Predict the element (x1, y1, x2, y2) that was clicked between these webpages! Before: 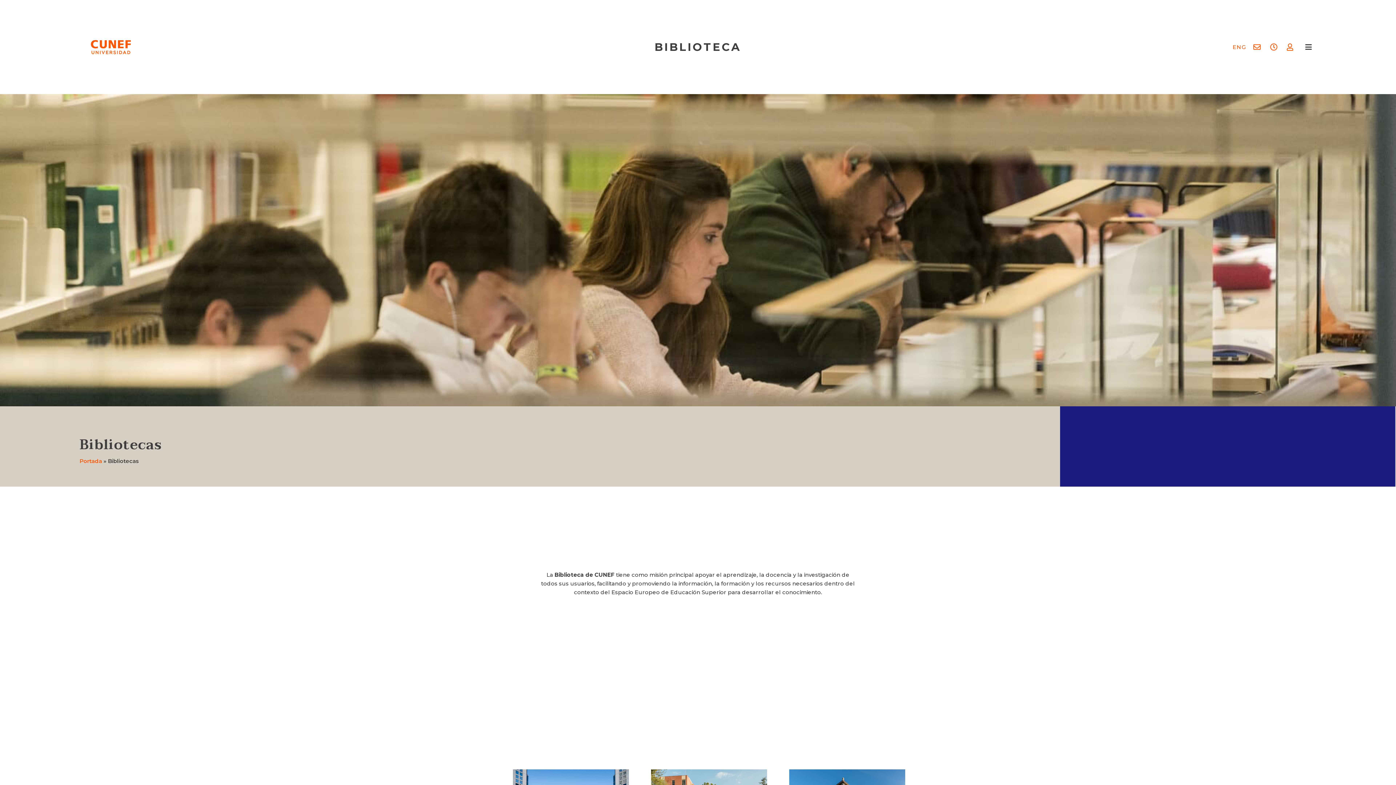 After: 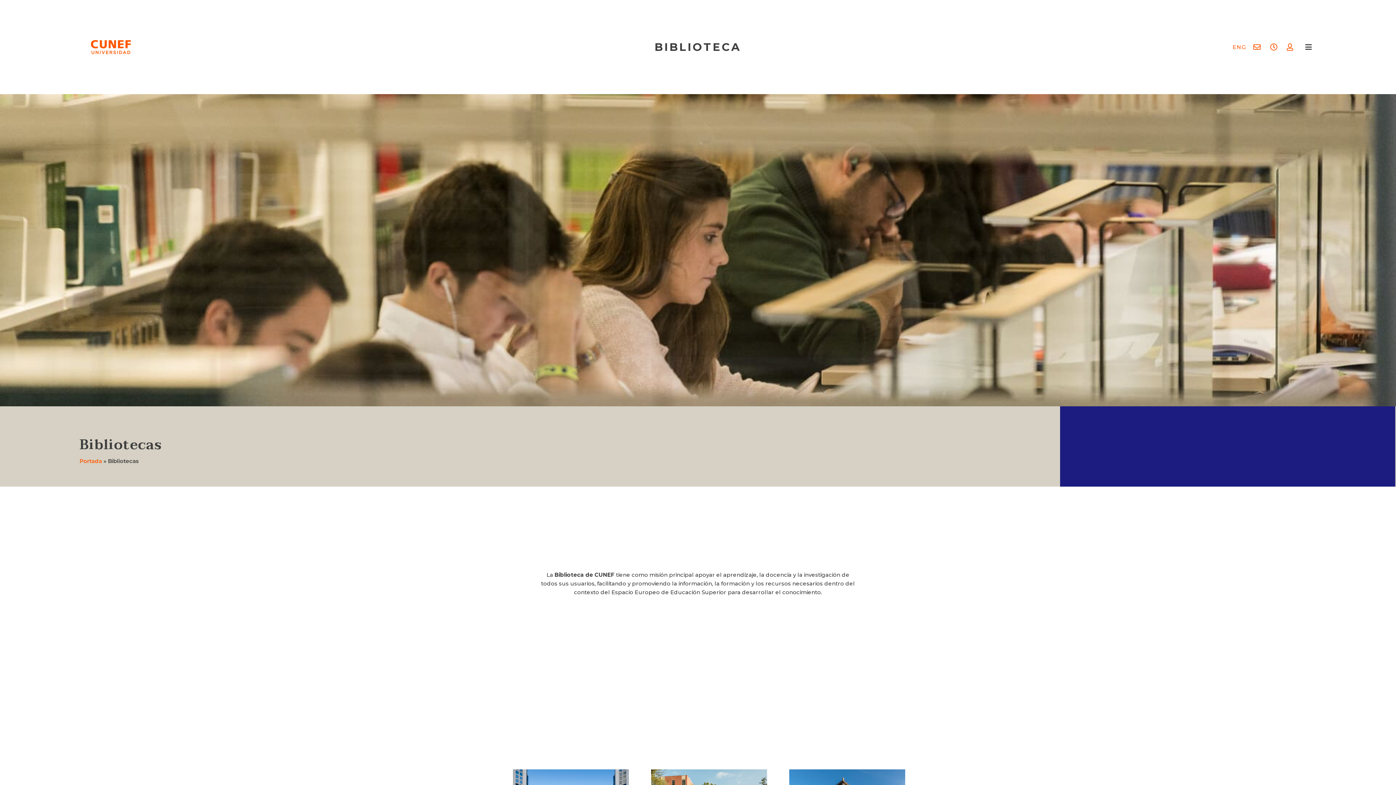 Action: bbox: (83, 39, 138, 54)